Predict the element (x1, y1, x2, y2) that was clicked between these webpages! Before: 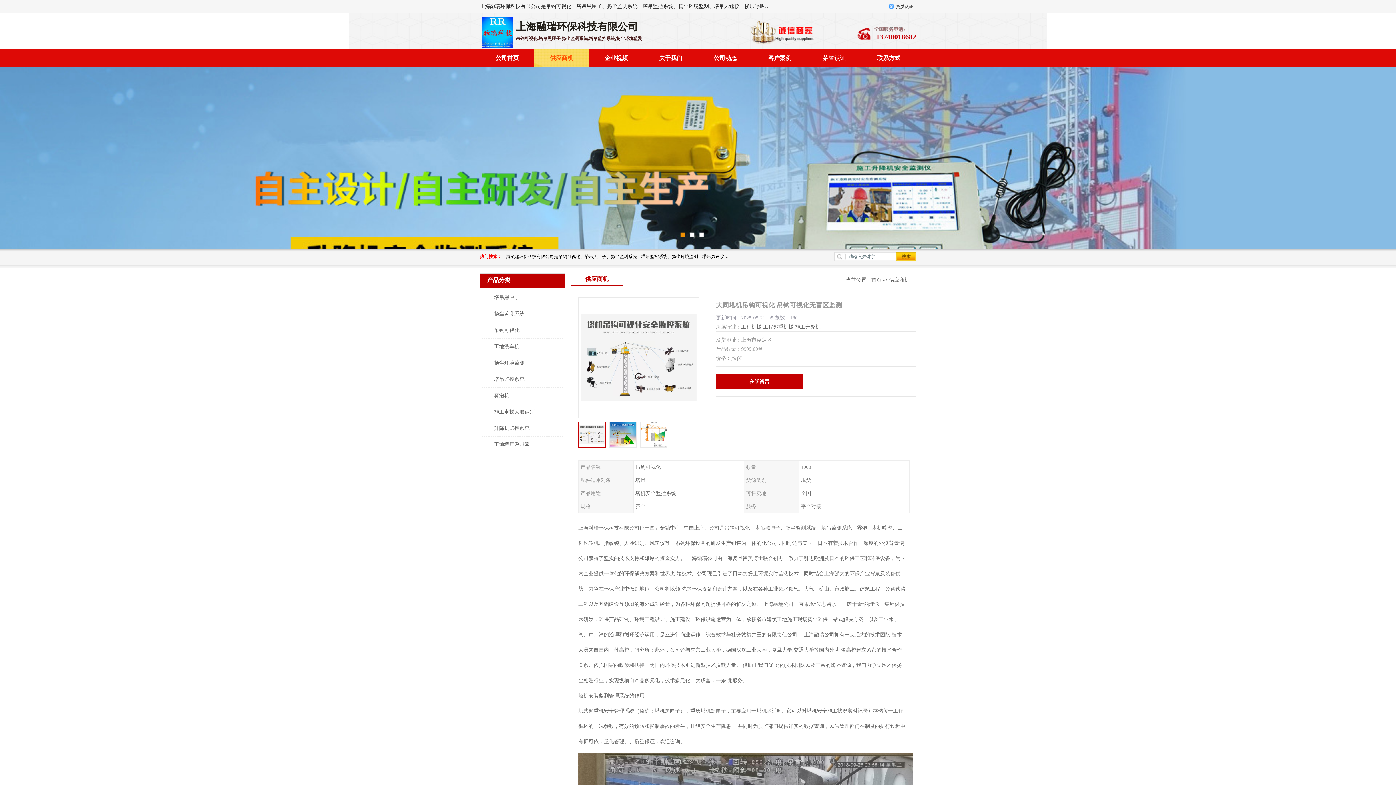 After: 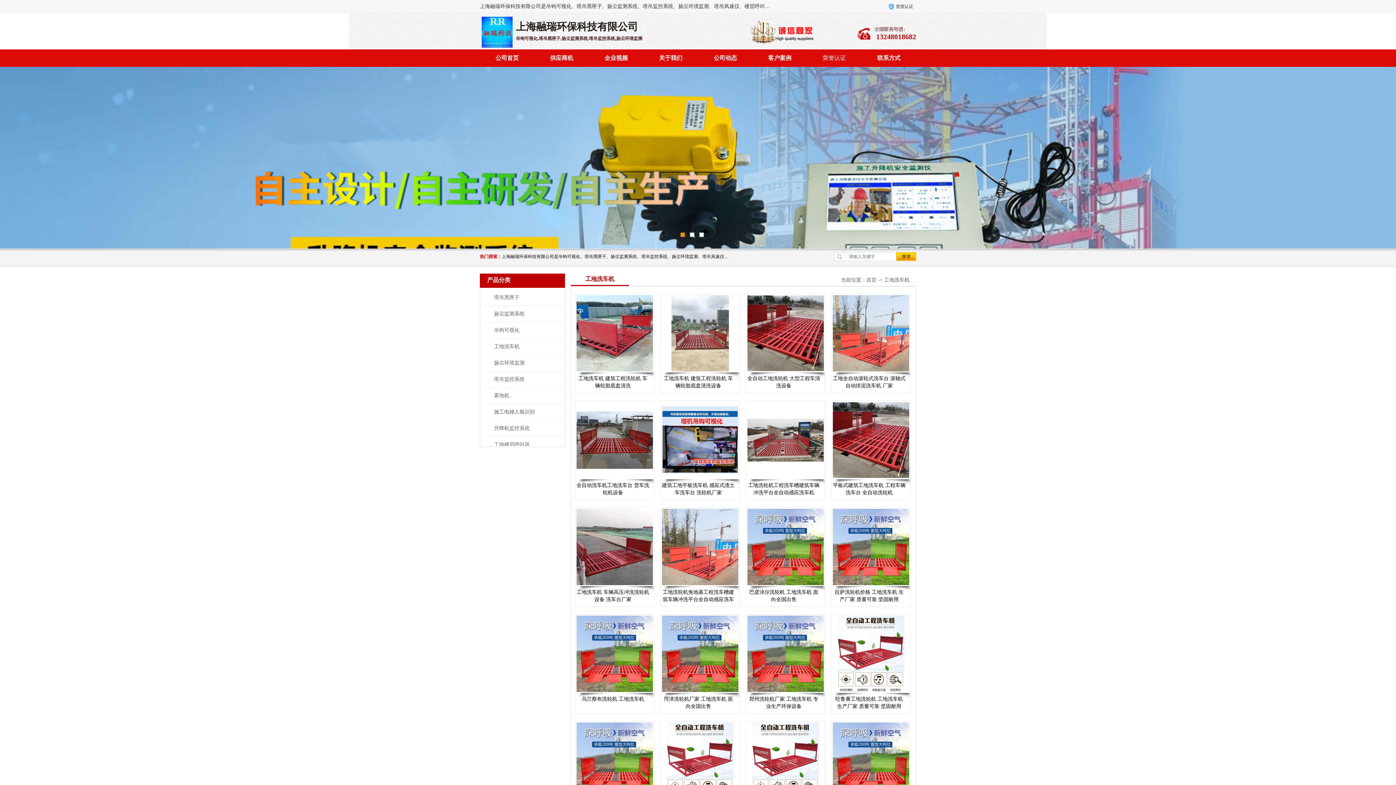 Action: label: 工地洗车机 bbox: (486, 344, 519, 349)